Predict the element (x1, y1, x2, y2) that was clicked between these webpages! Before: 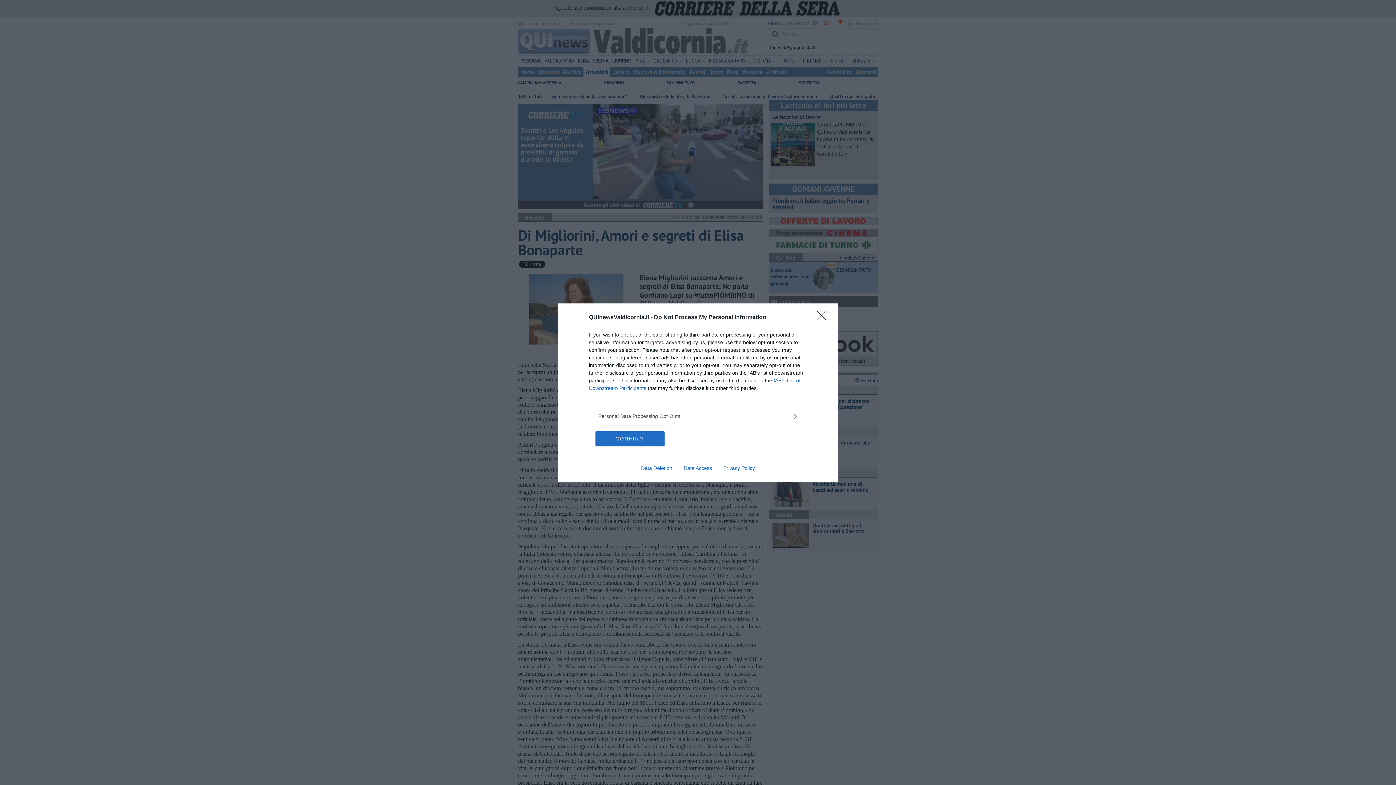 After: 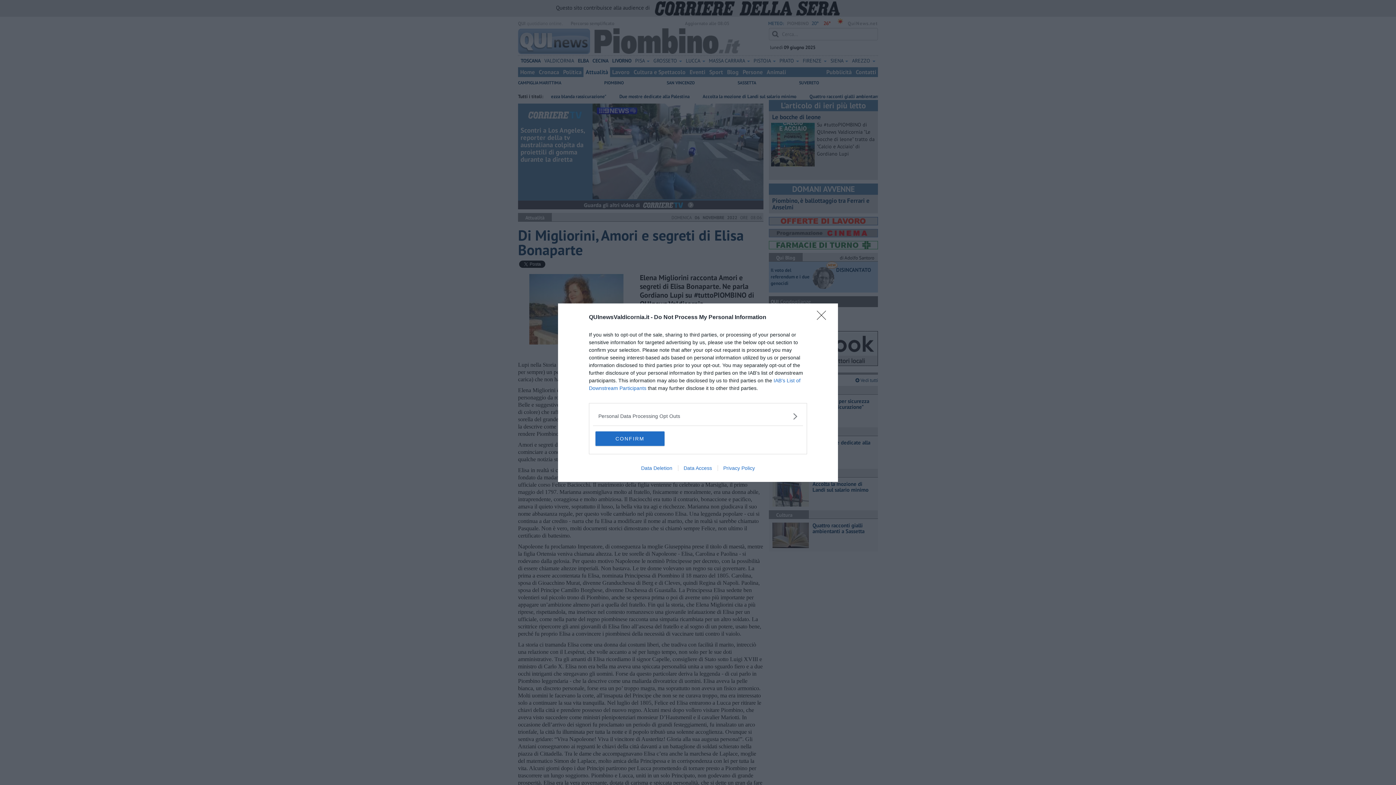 Action: label: Privacy Policy bbox: (717, 465, 760, 471)